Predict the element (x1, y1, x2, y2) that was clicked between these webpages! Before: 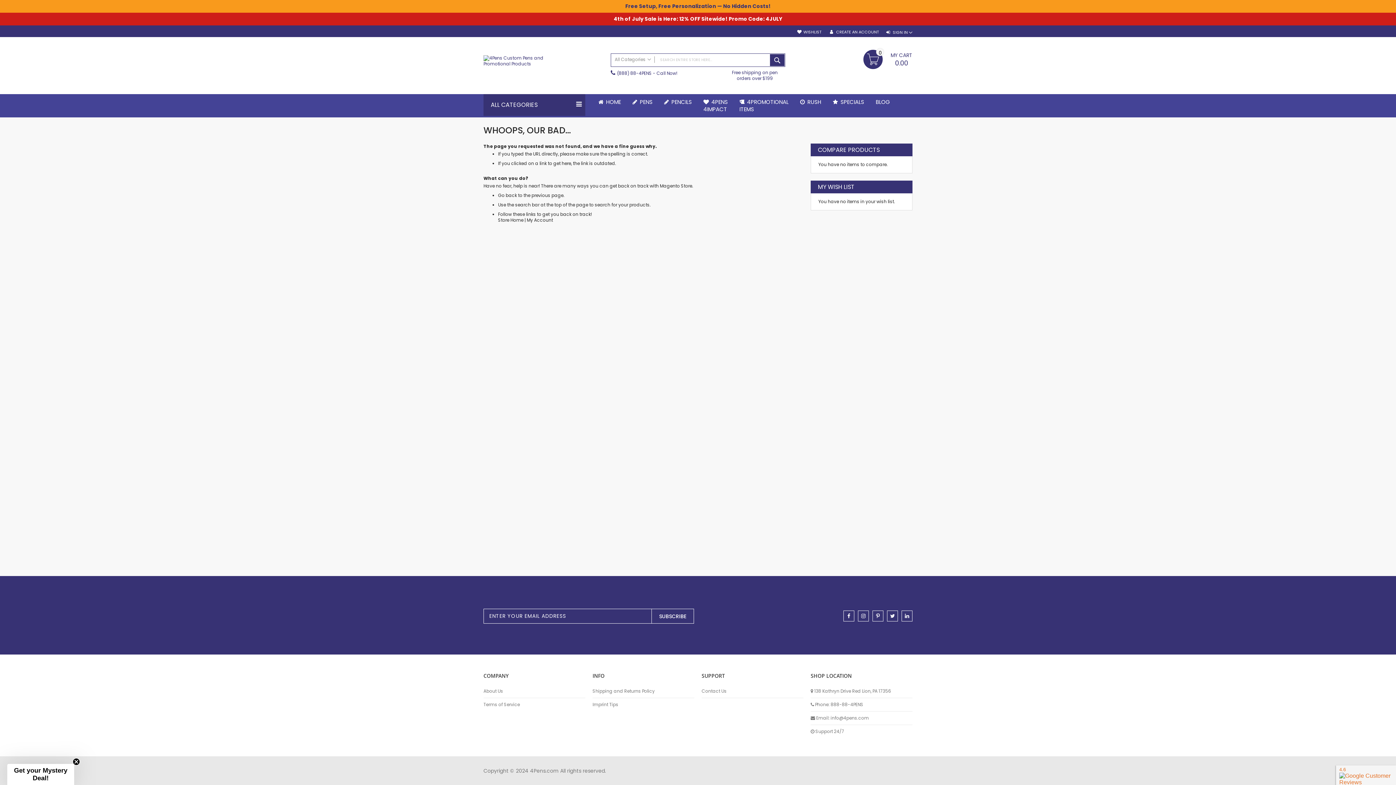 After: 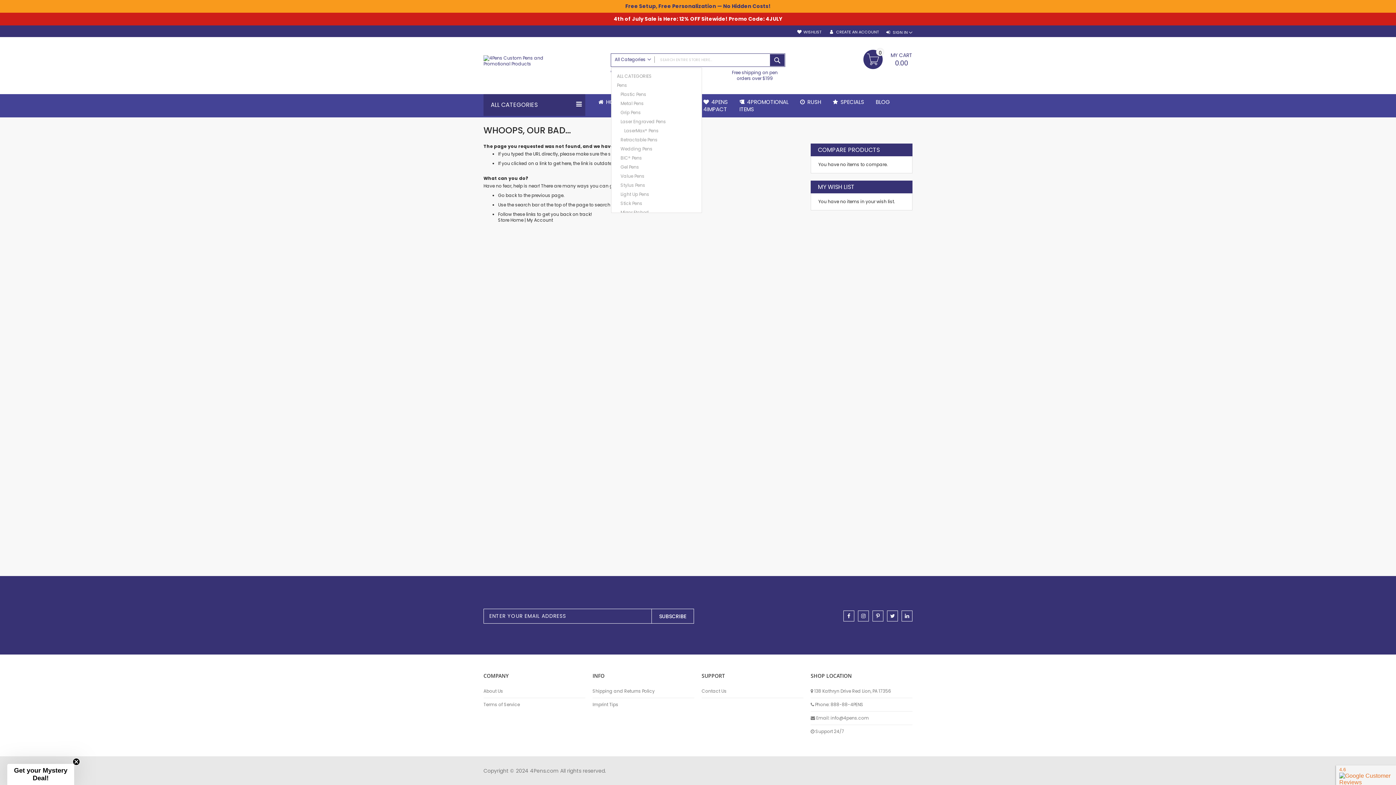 Action: label: All Categories bbox: (611, 53, 654, 65)